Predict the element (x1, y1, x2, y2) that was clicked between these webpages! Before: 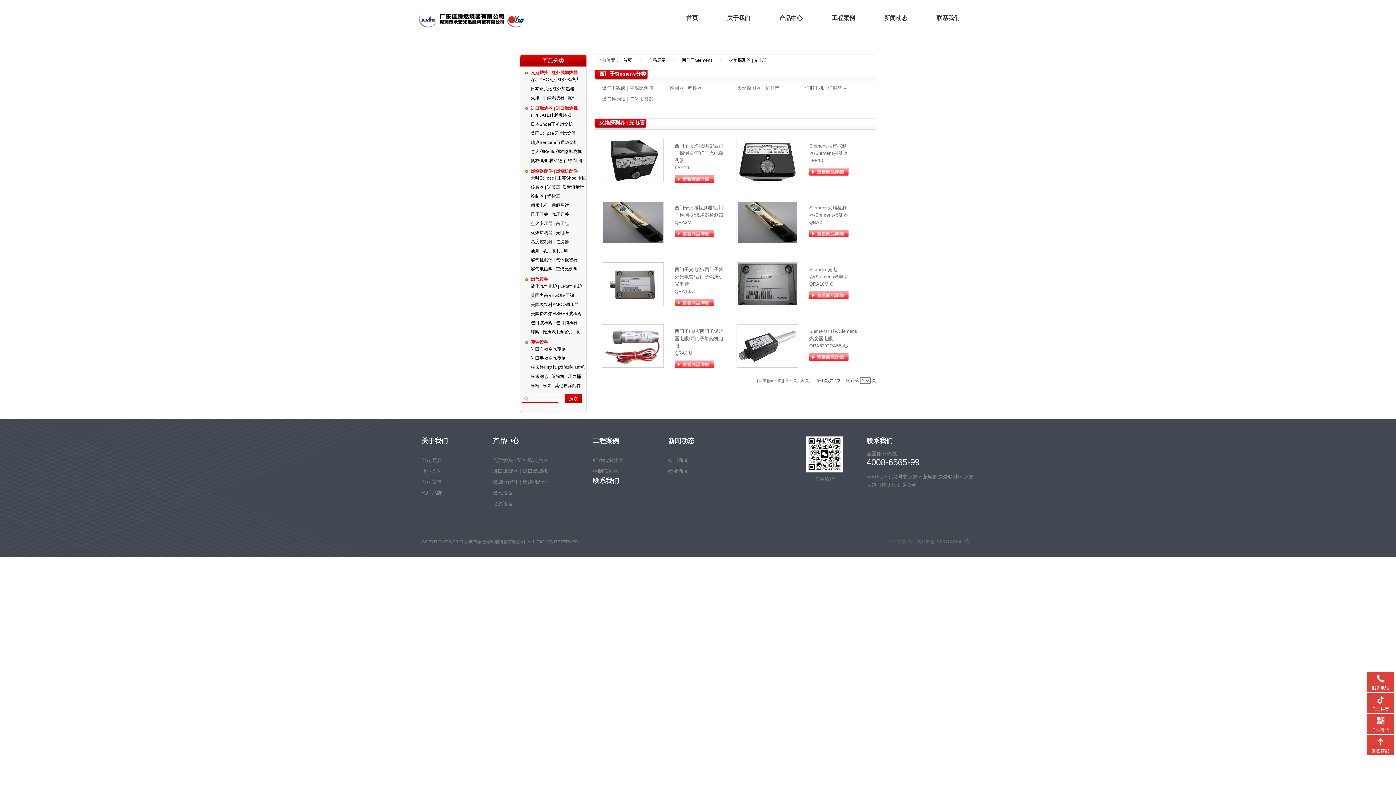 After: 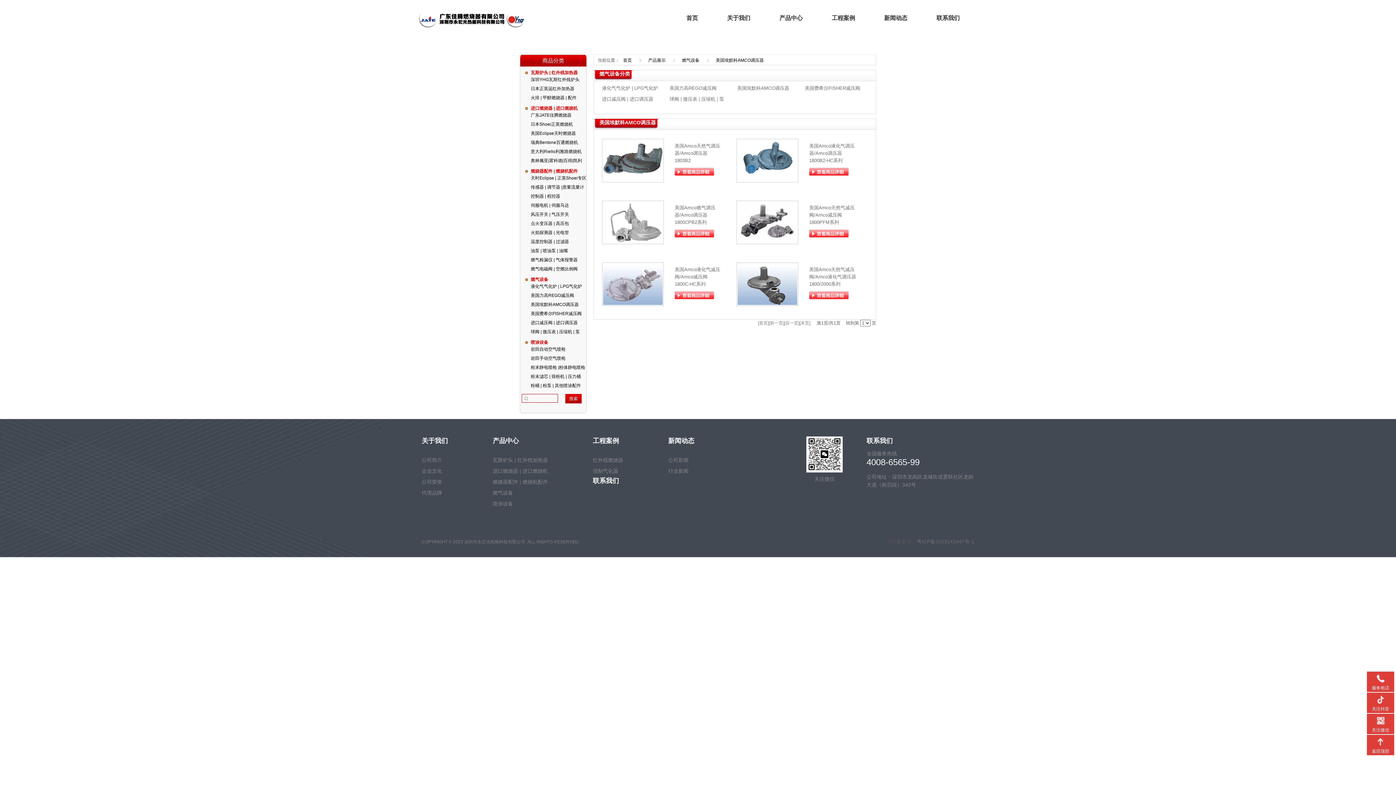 Action: label: 美国埃默科AMCO调压器 bbox: (520, 300, 586, 309)